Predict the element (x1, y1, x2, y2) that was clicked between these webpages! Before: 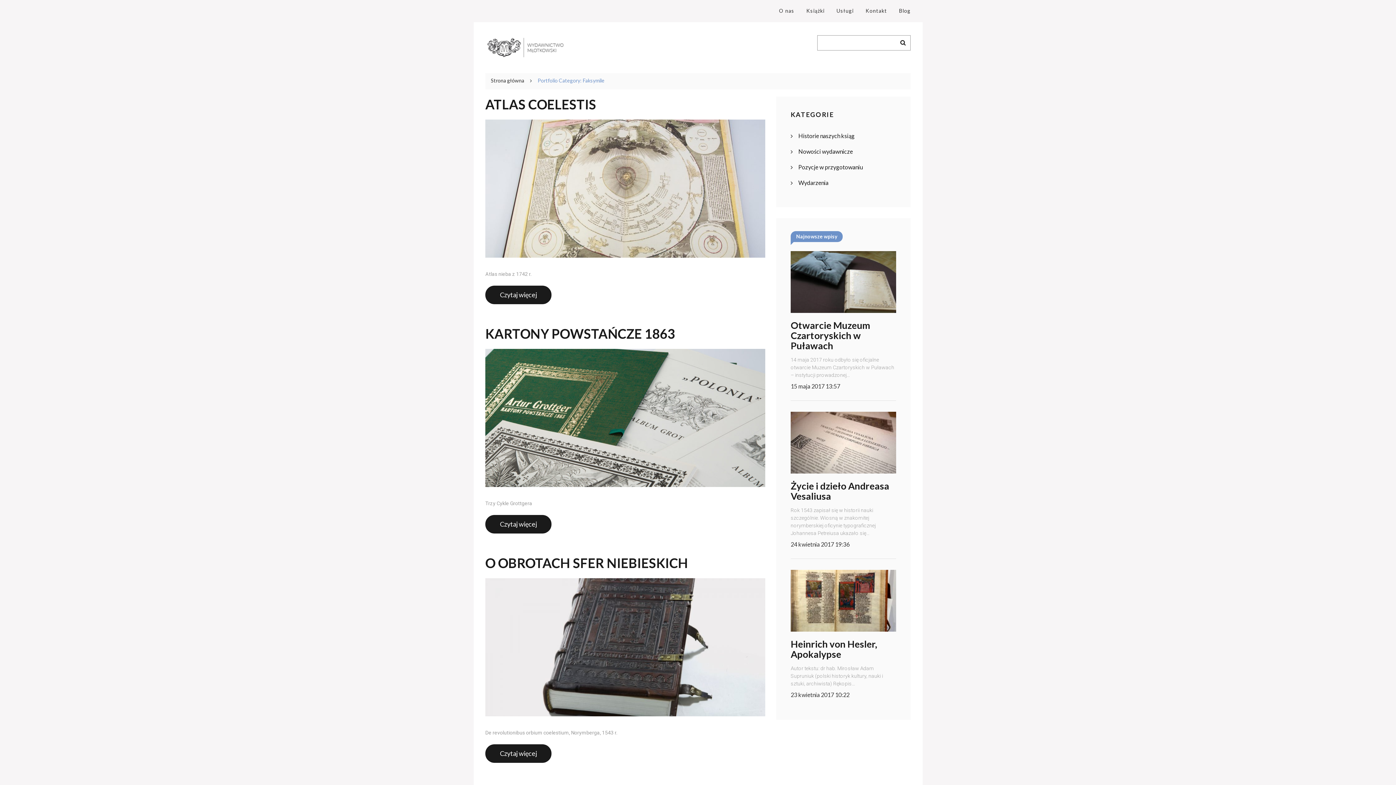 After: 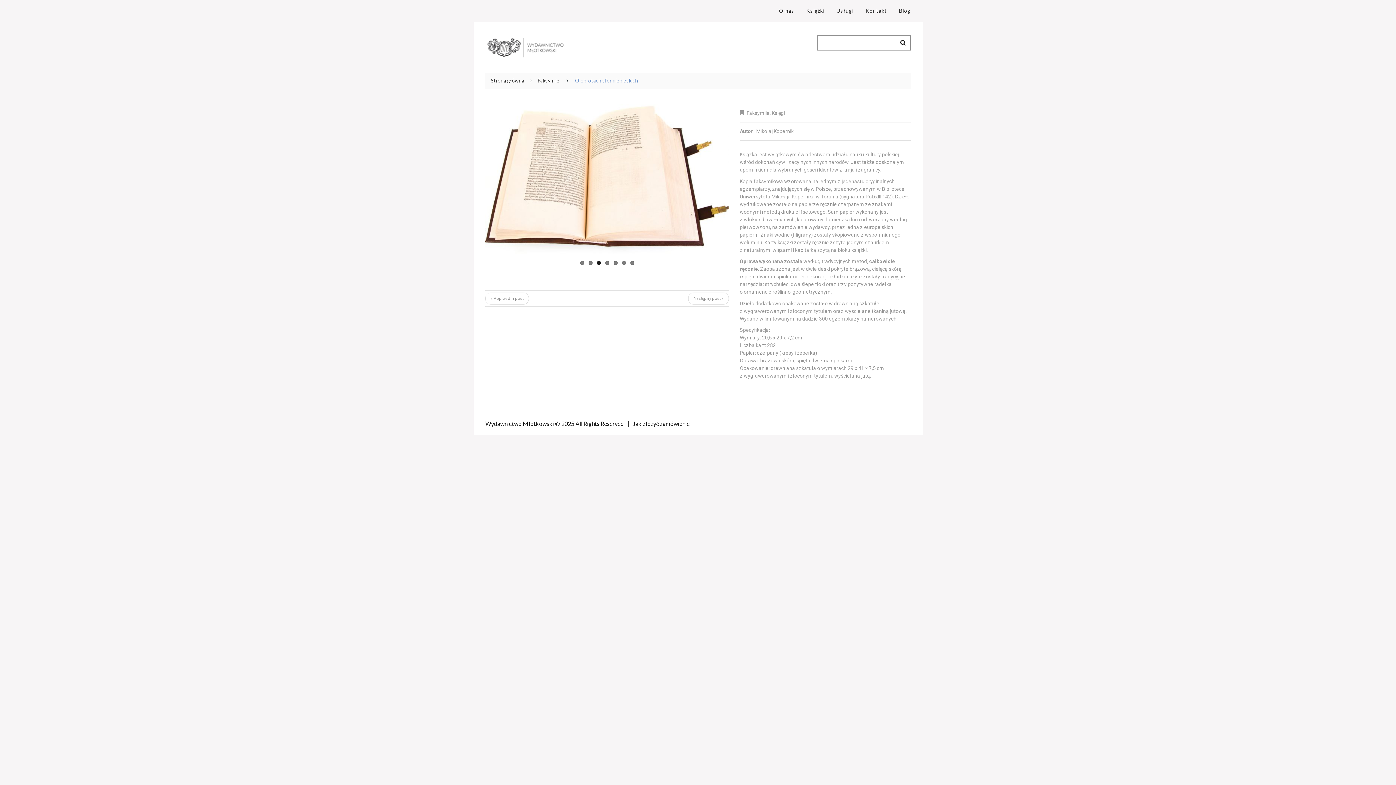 Action: bbox: (485, 555, 688, 571) label: O OBROTACH SFER NIEBIESKICH